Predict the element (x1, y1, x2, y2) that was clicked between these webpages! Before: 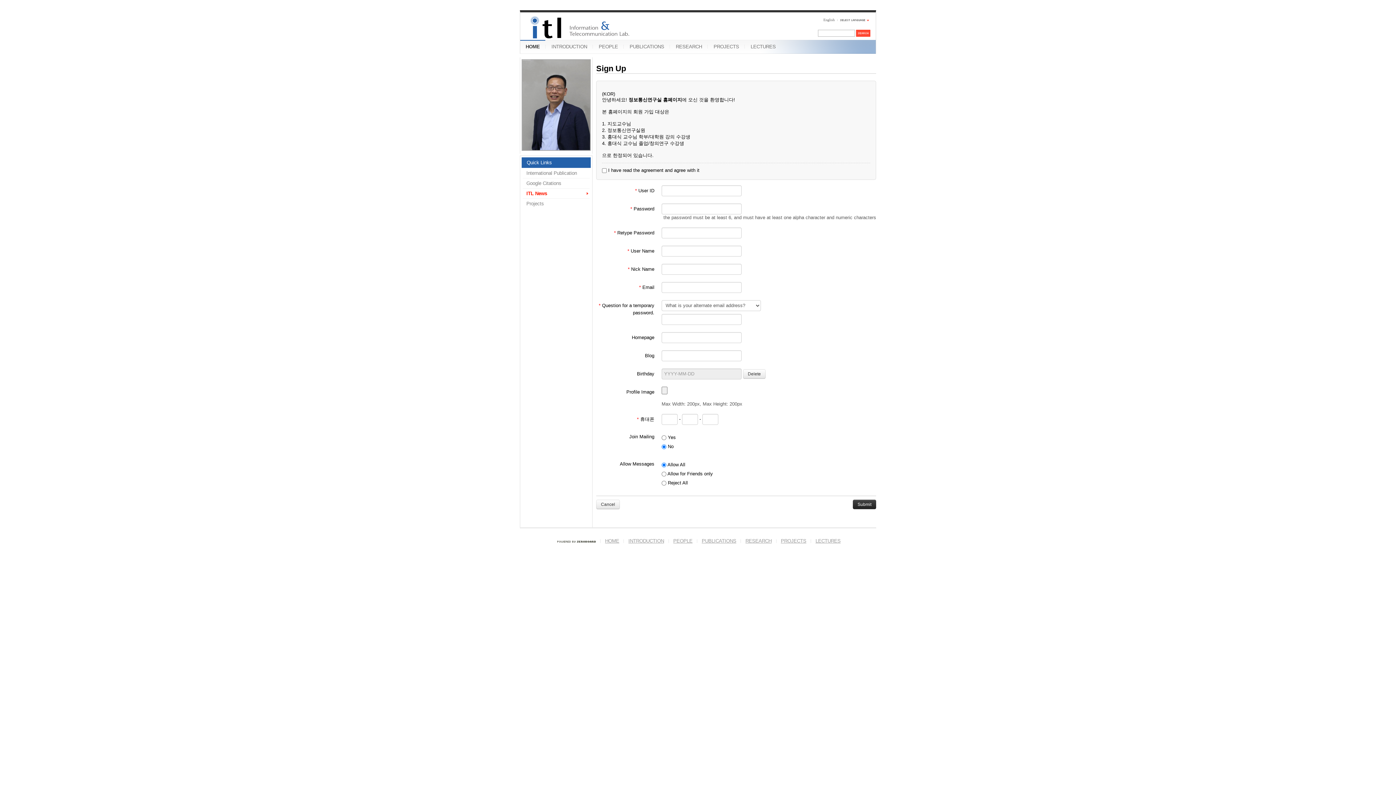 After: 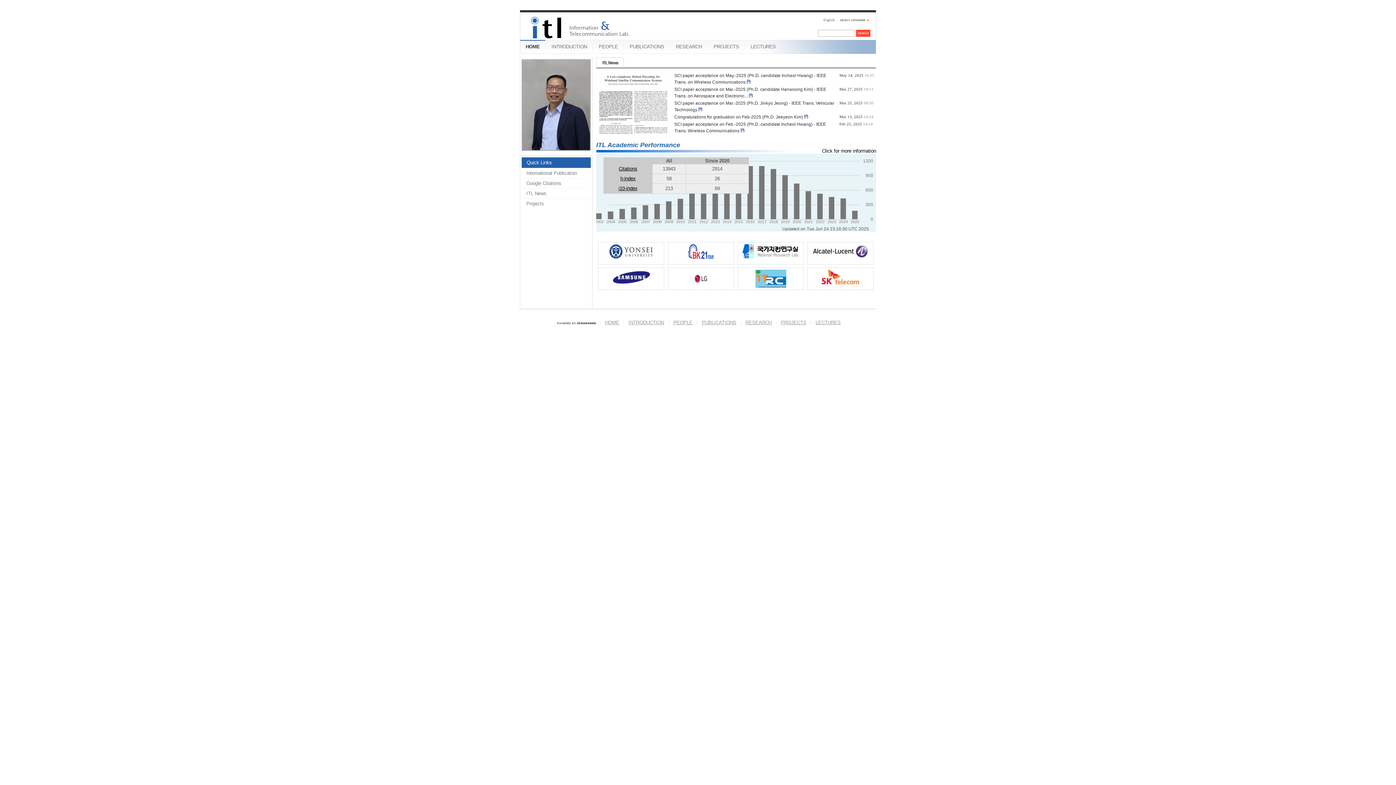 Action: bbox: (605, 538, 619, 544) label: HOME